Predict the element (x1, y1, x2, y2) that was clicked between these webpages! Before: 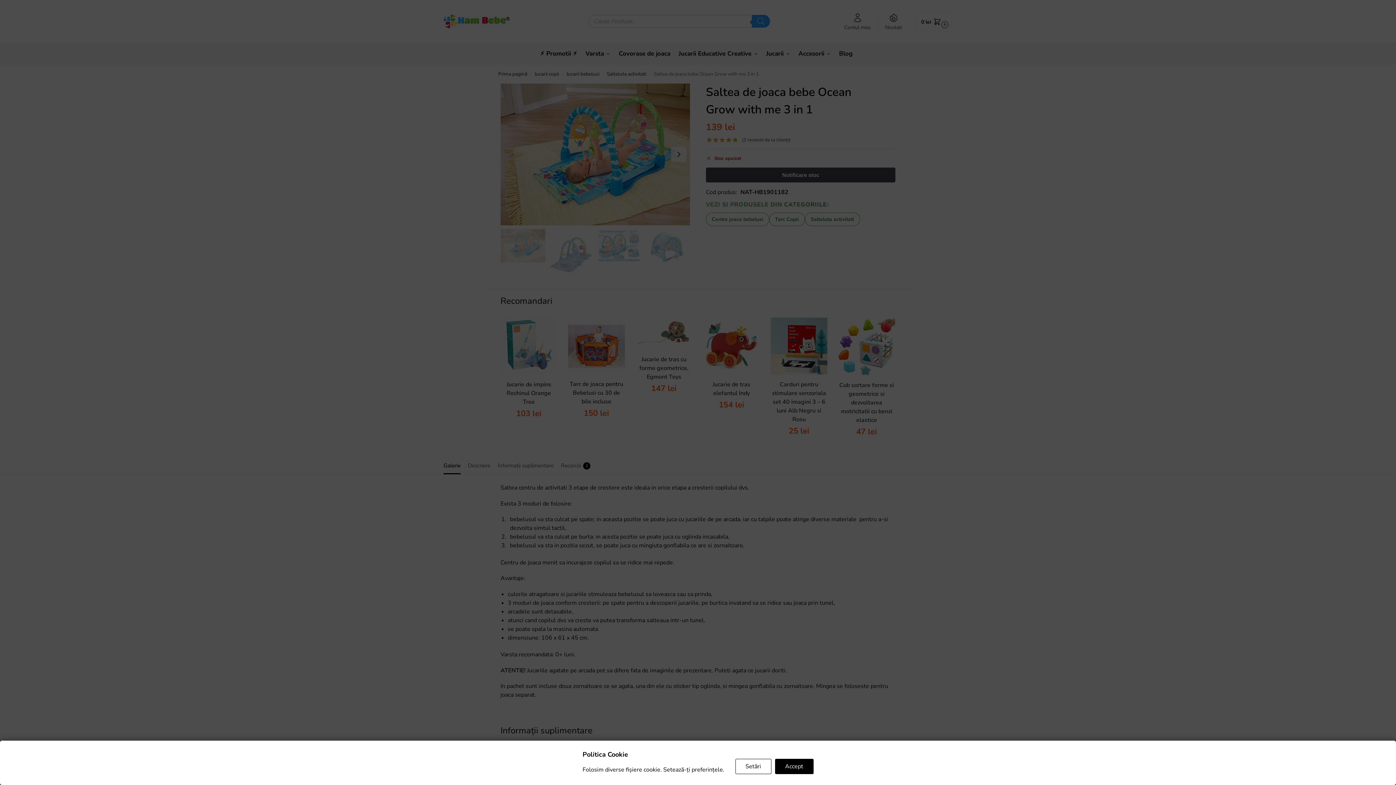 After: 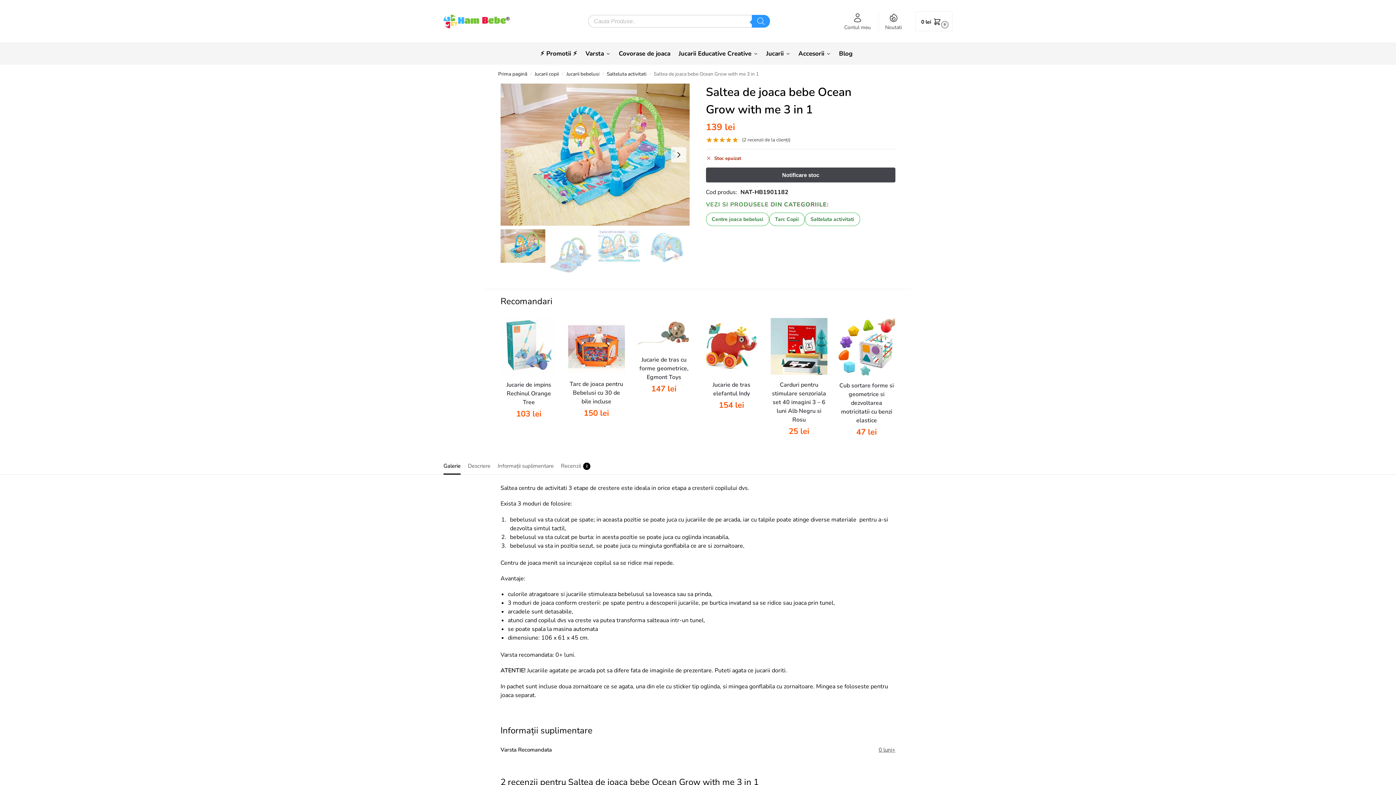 Action: bbox: (775, 759, 813, 774) label: Accept